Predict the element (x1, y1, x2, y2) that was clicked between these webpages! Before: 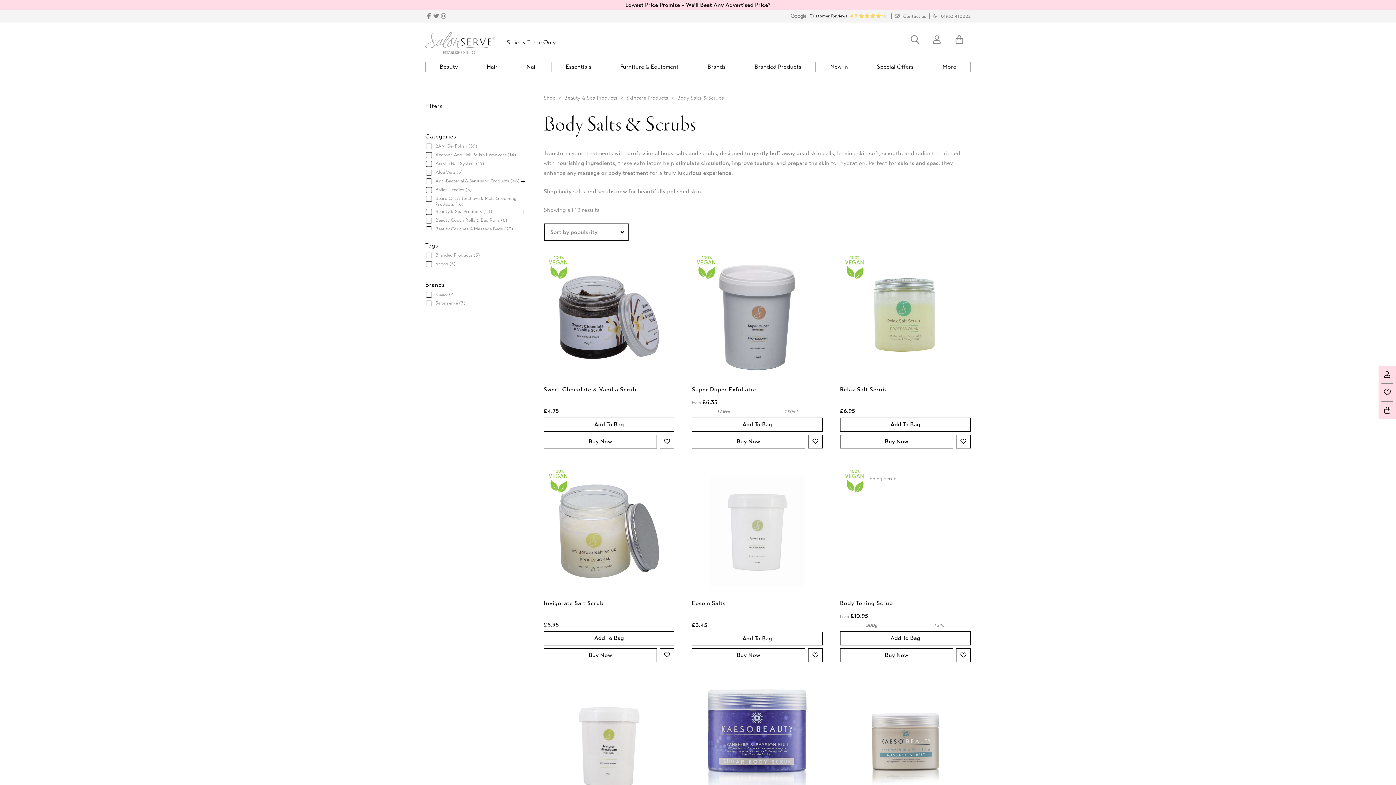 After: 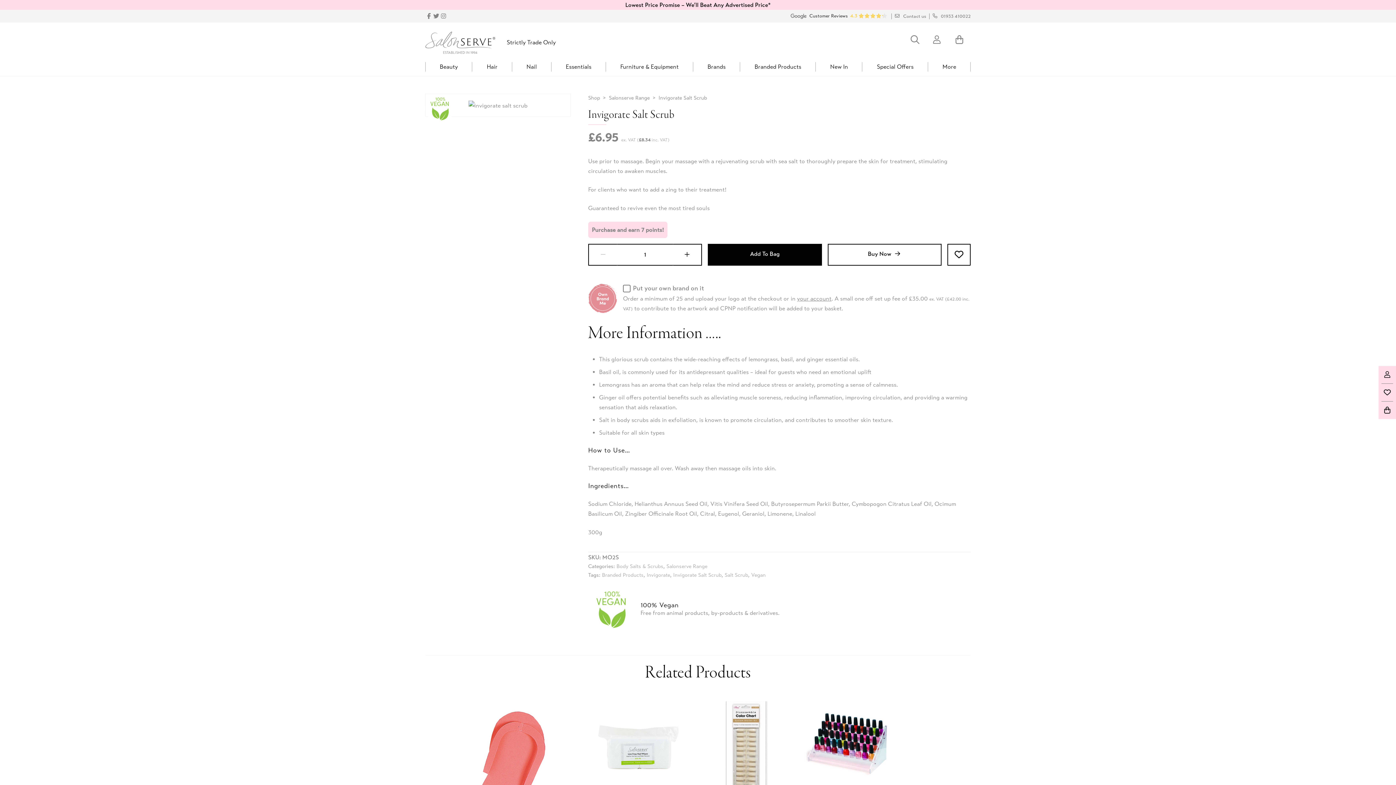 Action: bbox: (543, 599, 603, 606) label: Invigorate Salt Scrub